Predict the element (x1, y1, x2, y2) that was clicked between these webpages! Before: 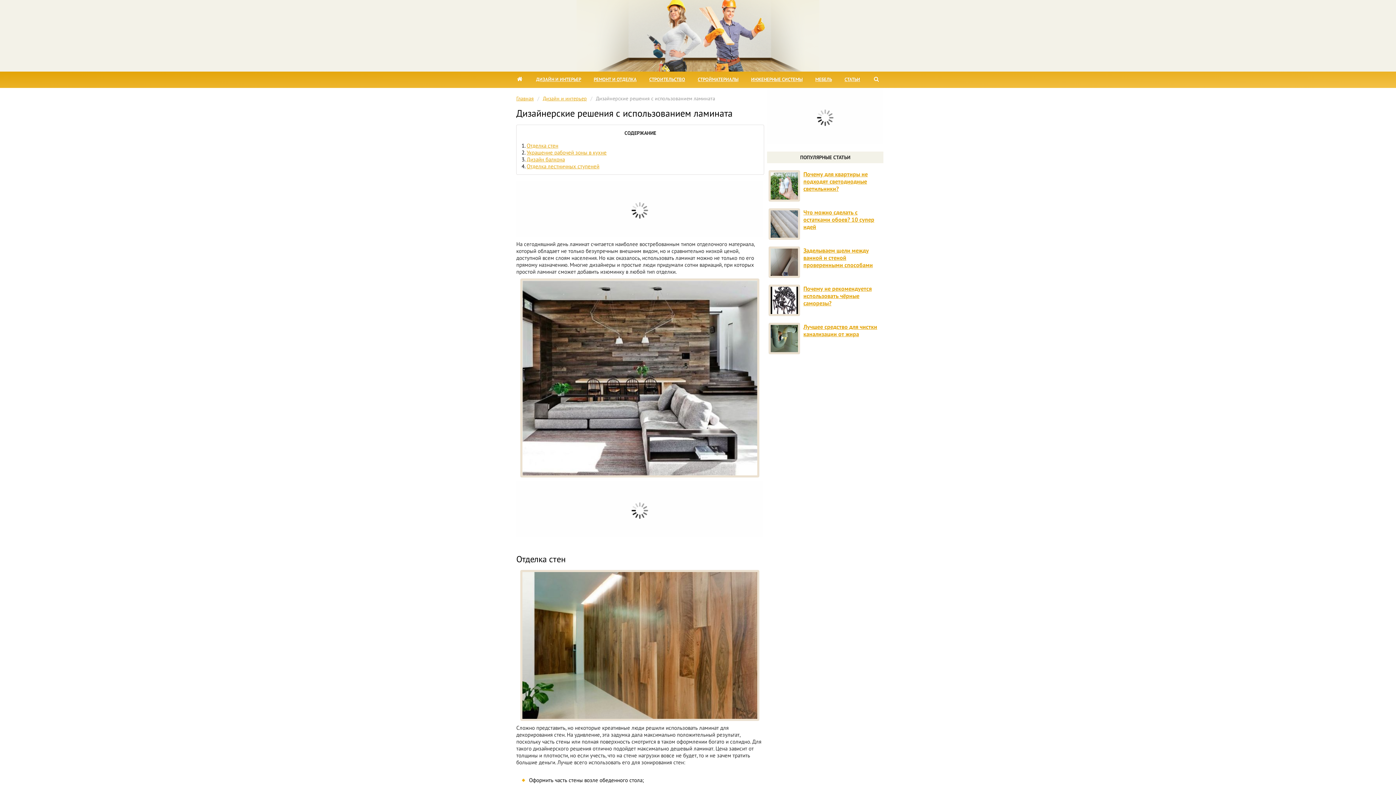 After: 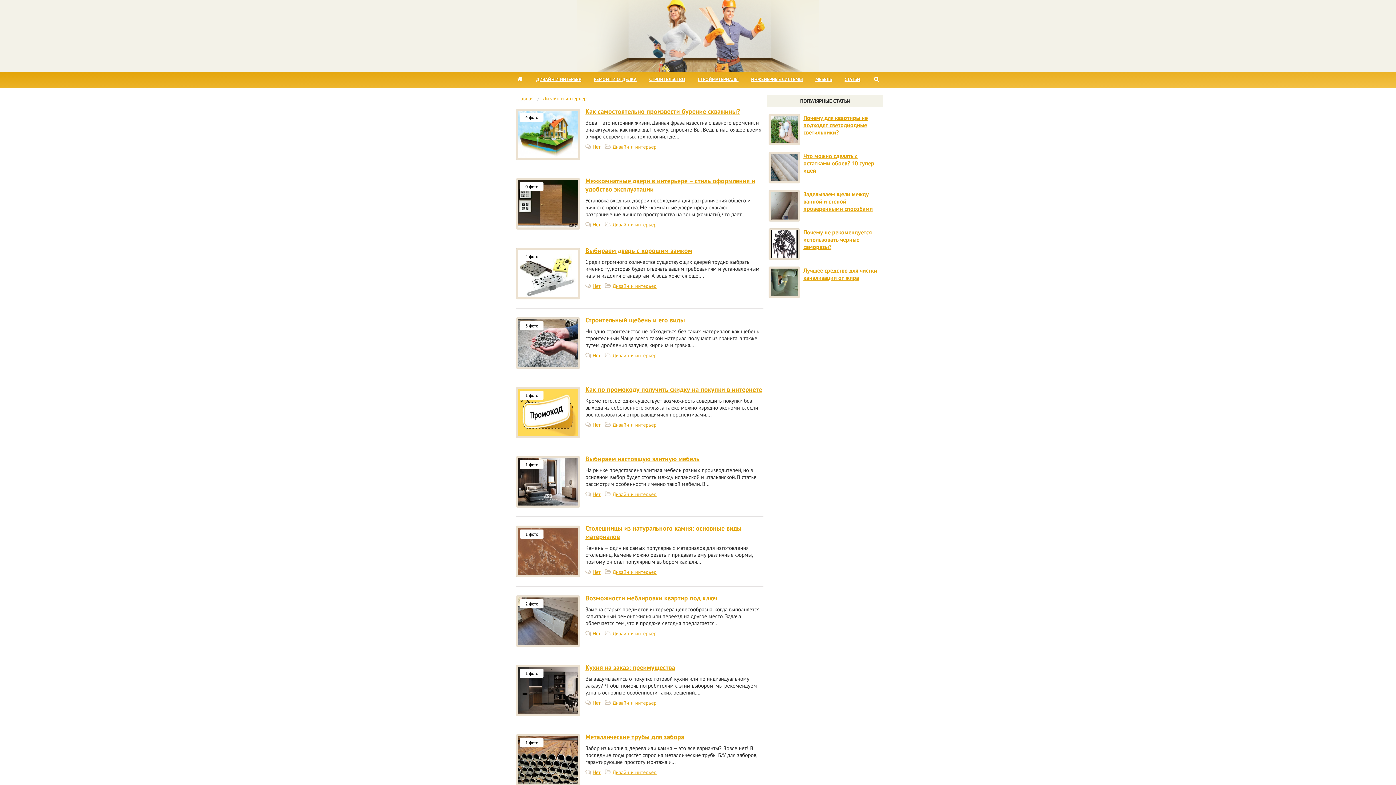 Action: label: ДИЗАЙН И ИНТЕРЬЕР bbox: (536, 76, 581, 82)